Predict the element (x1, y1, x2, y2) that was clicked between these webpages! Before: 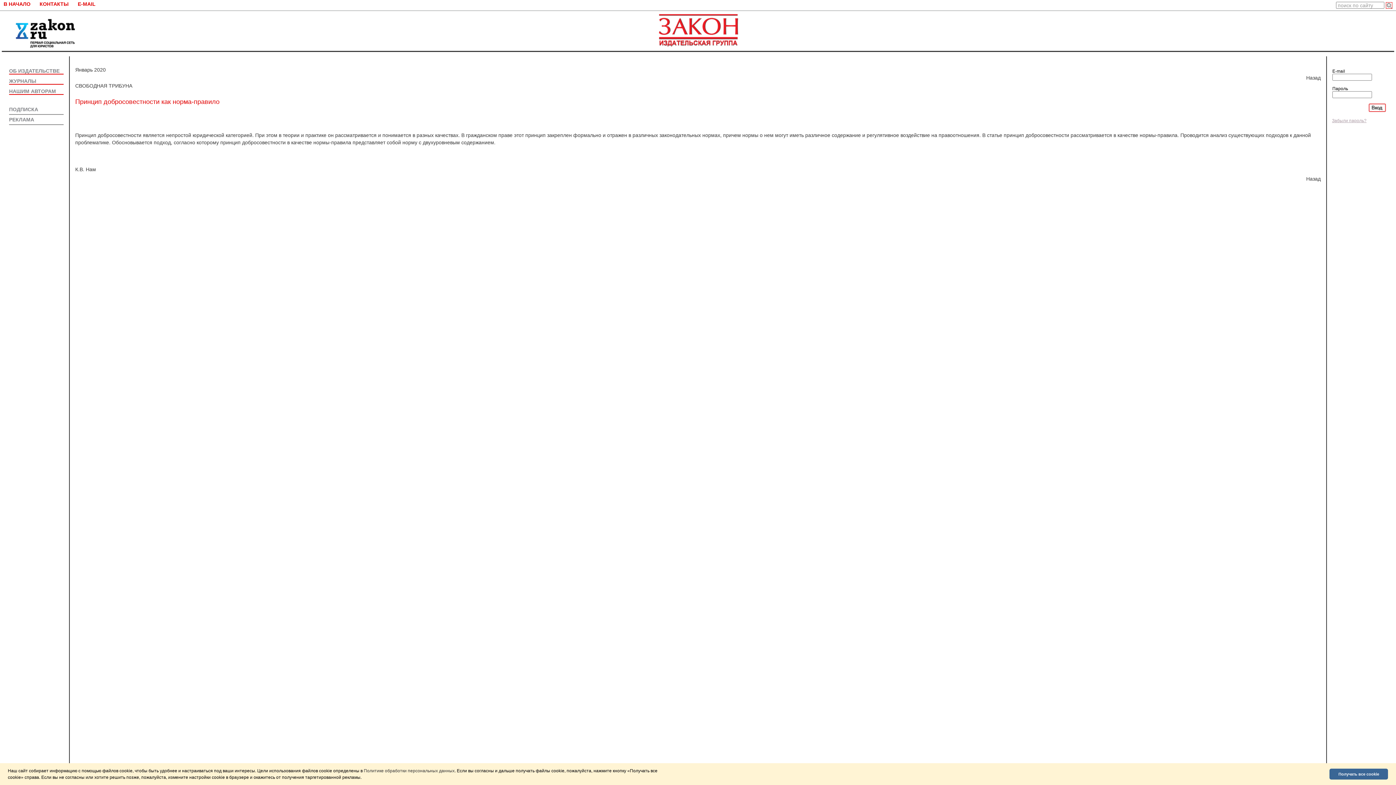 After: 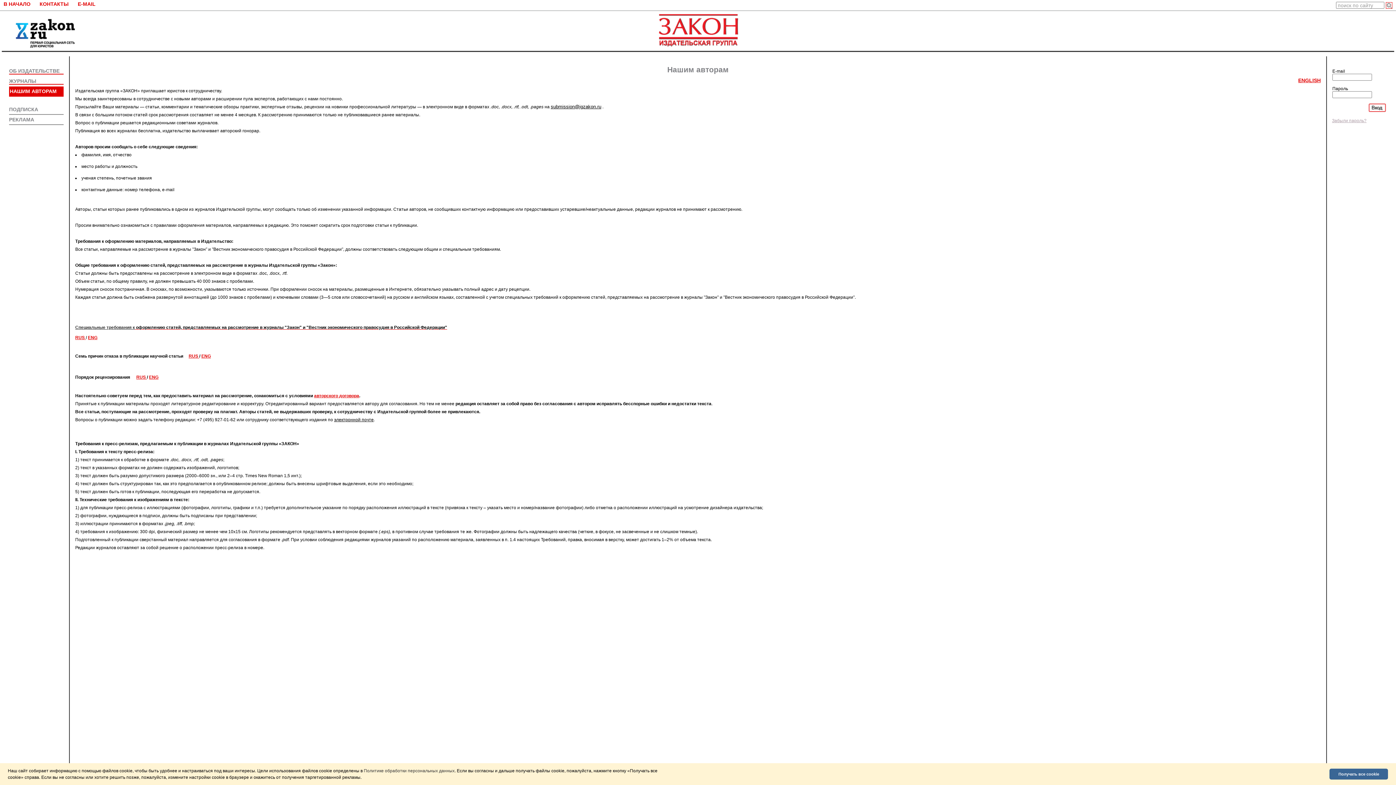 Action: label: НАШИМ АВТОРАМ bbox: (9, 88, 63, 94)